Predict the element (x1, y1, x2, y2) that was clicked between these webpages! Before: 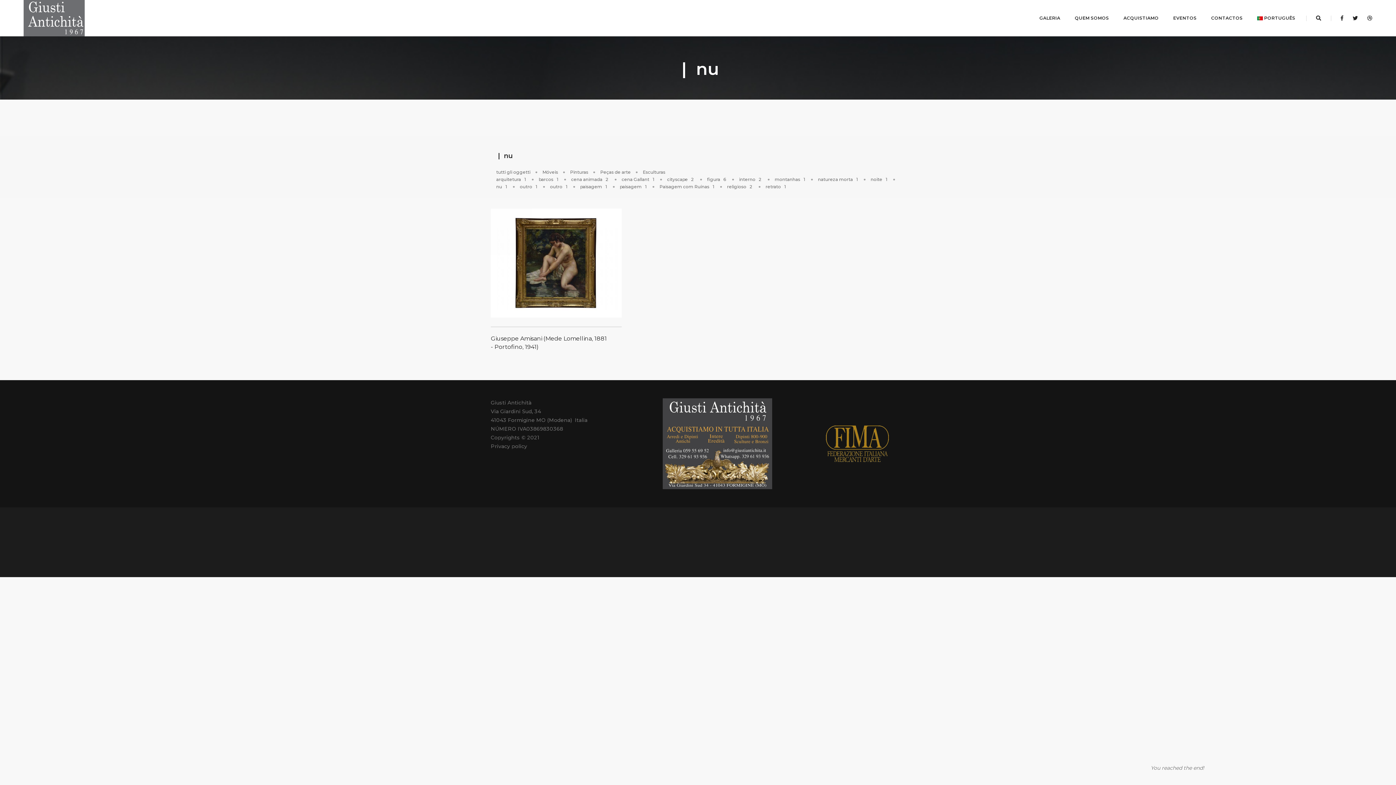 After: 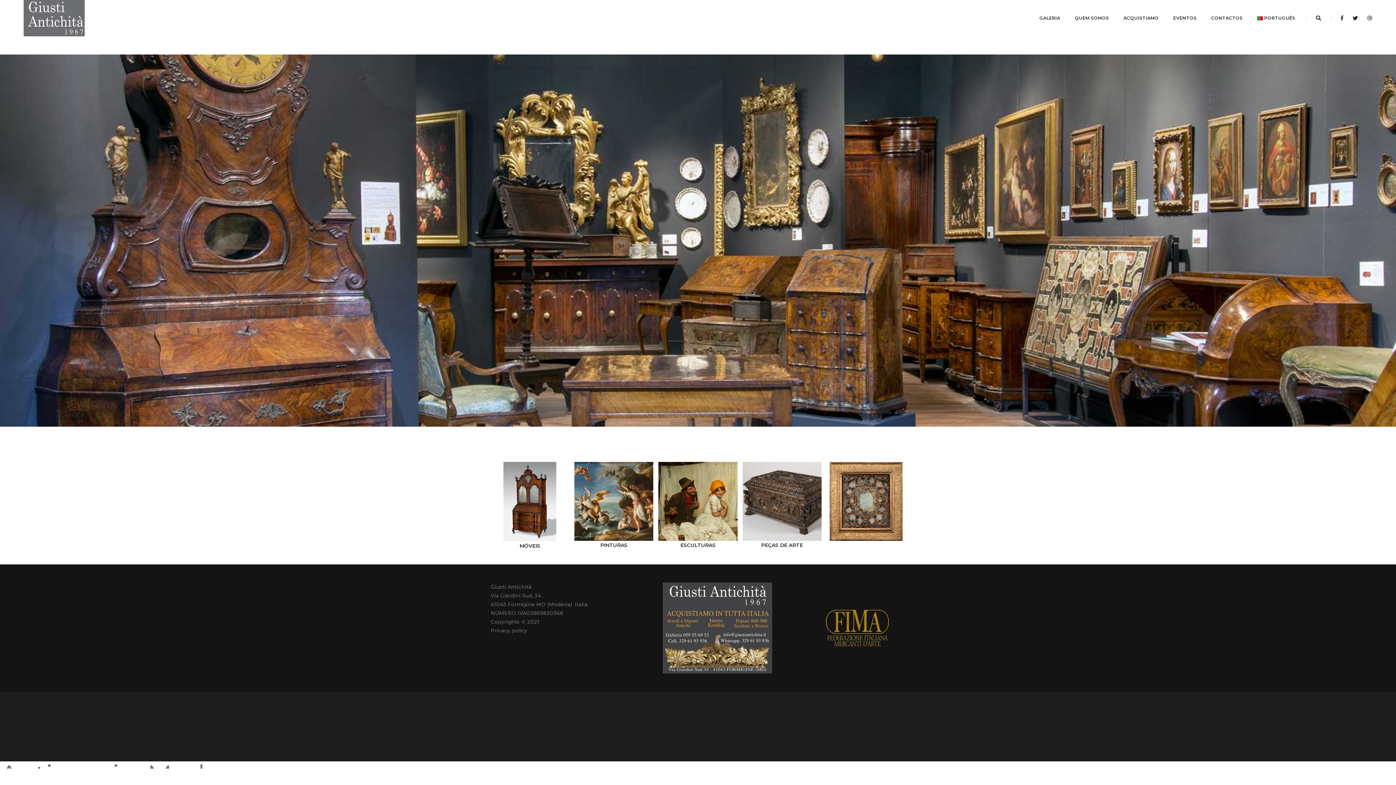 Action: bbox: (23, 0, 84, 36)